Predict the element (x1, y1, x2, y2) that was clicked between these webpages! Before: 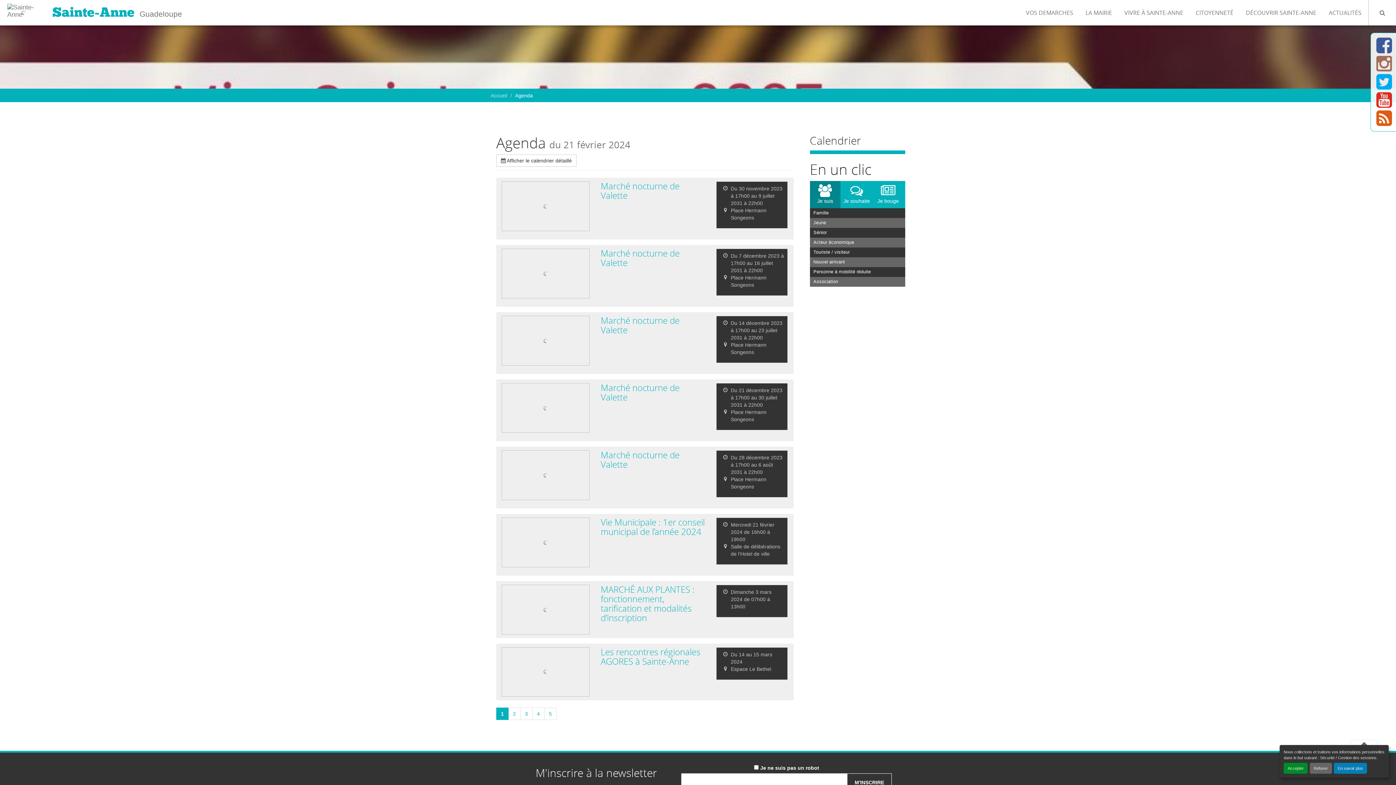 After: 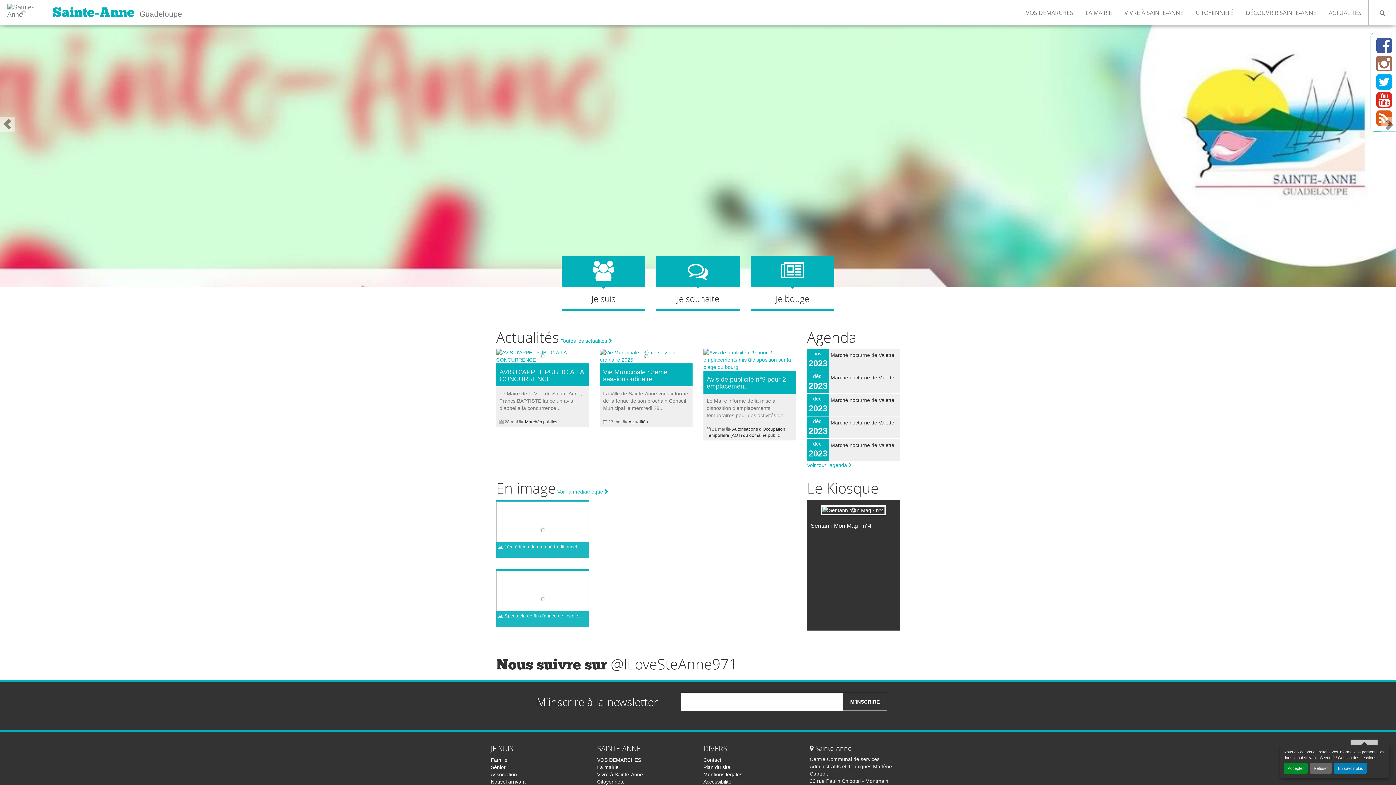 Action: label: Sainte-Anne bbox: (52, 4, 134, 20)